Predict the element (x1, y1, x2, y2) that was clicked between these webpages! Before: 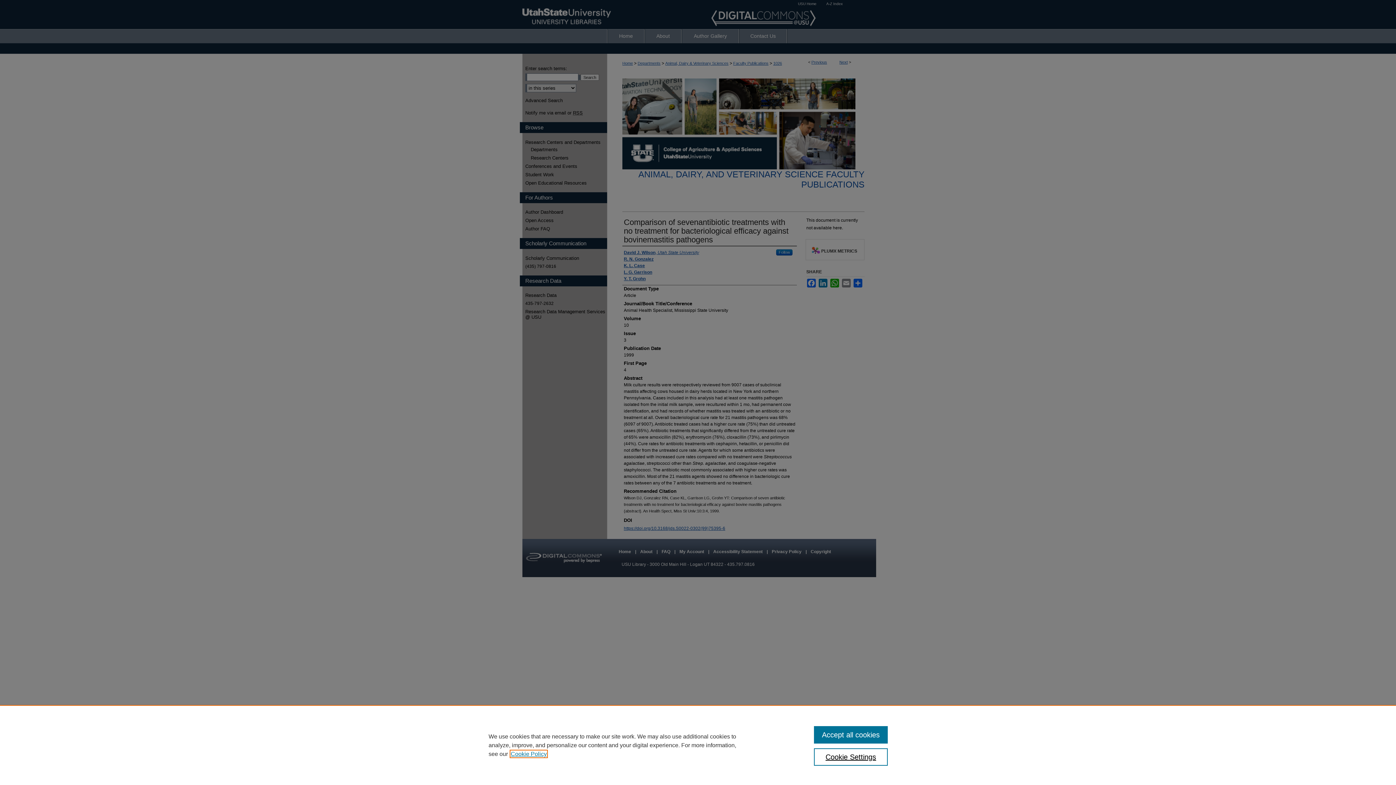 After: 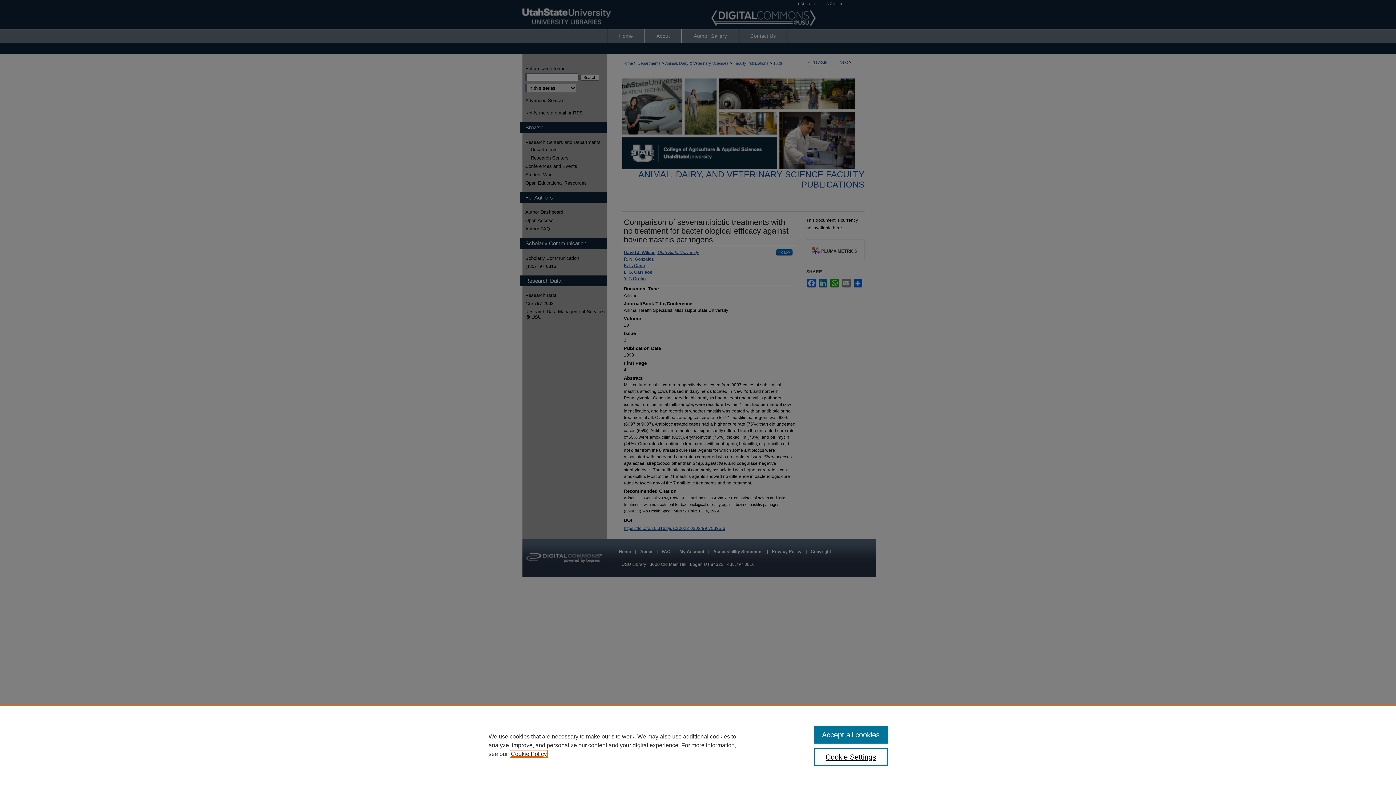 Action: bbox: (510, 751, 546, 757) label: , opens in a new tab